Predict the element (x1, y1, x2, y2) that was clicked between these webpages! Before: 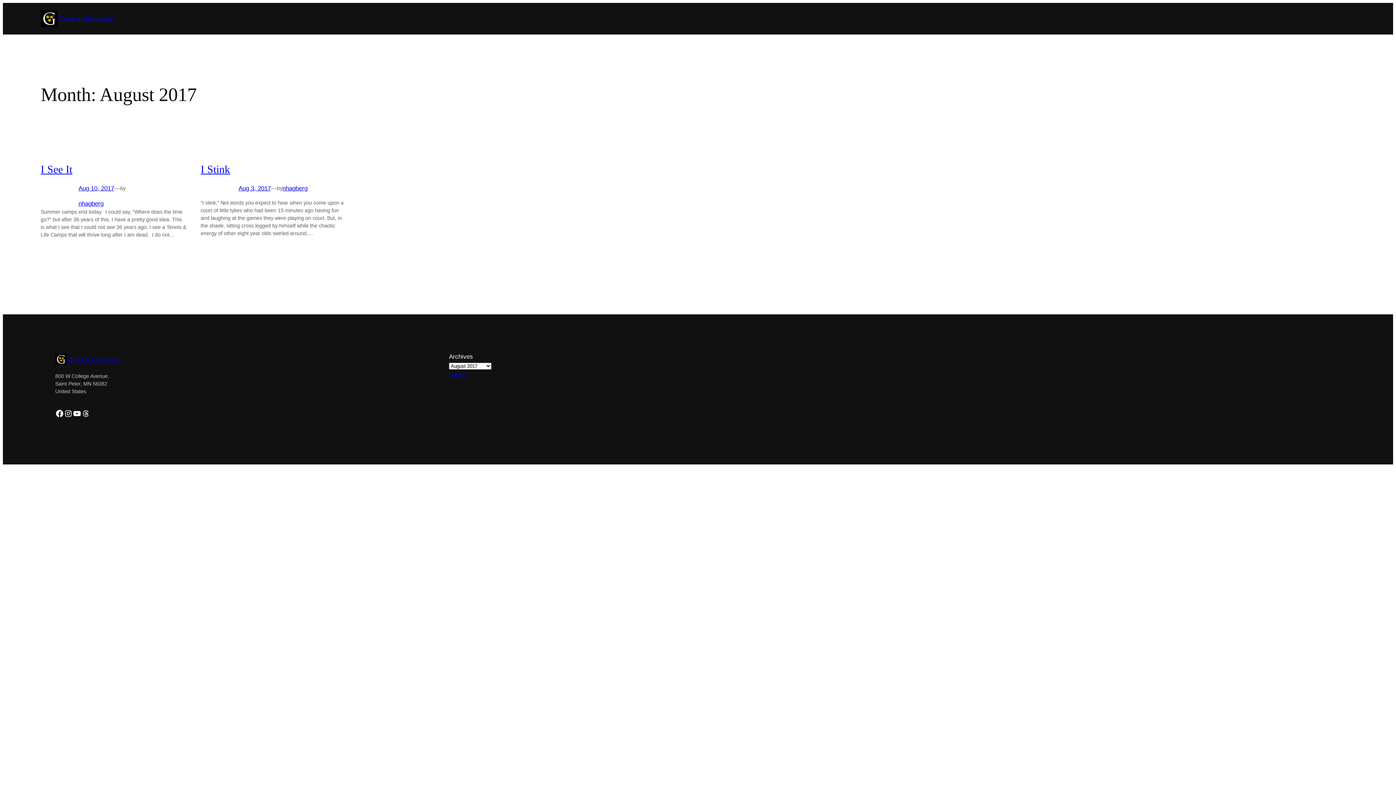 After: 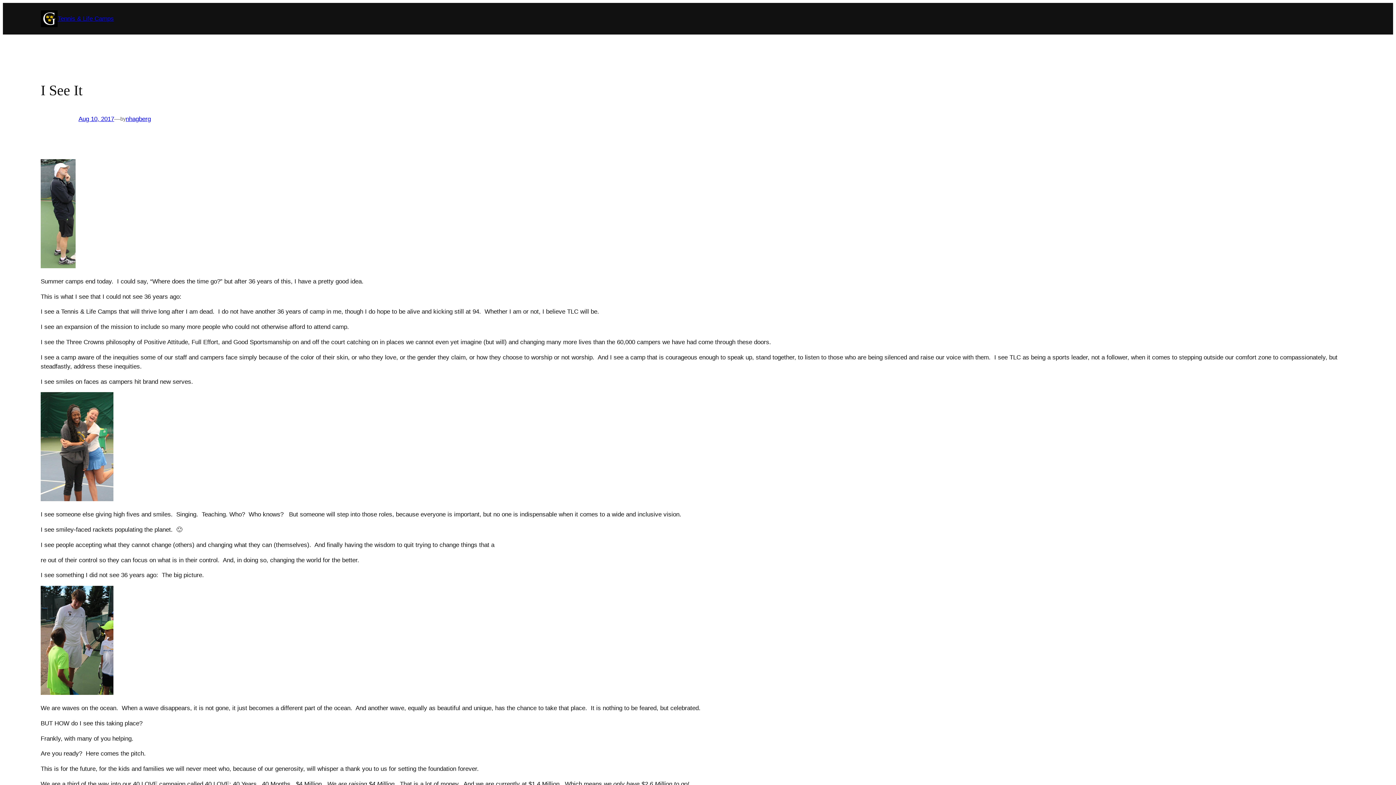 Action: label: I See It bbox: (40, 163, 72, 175)